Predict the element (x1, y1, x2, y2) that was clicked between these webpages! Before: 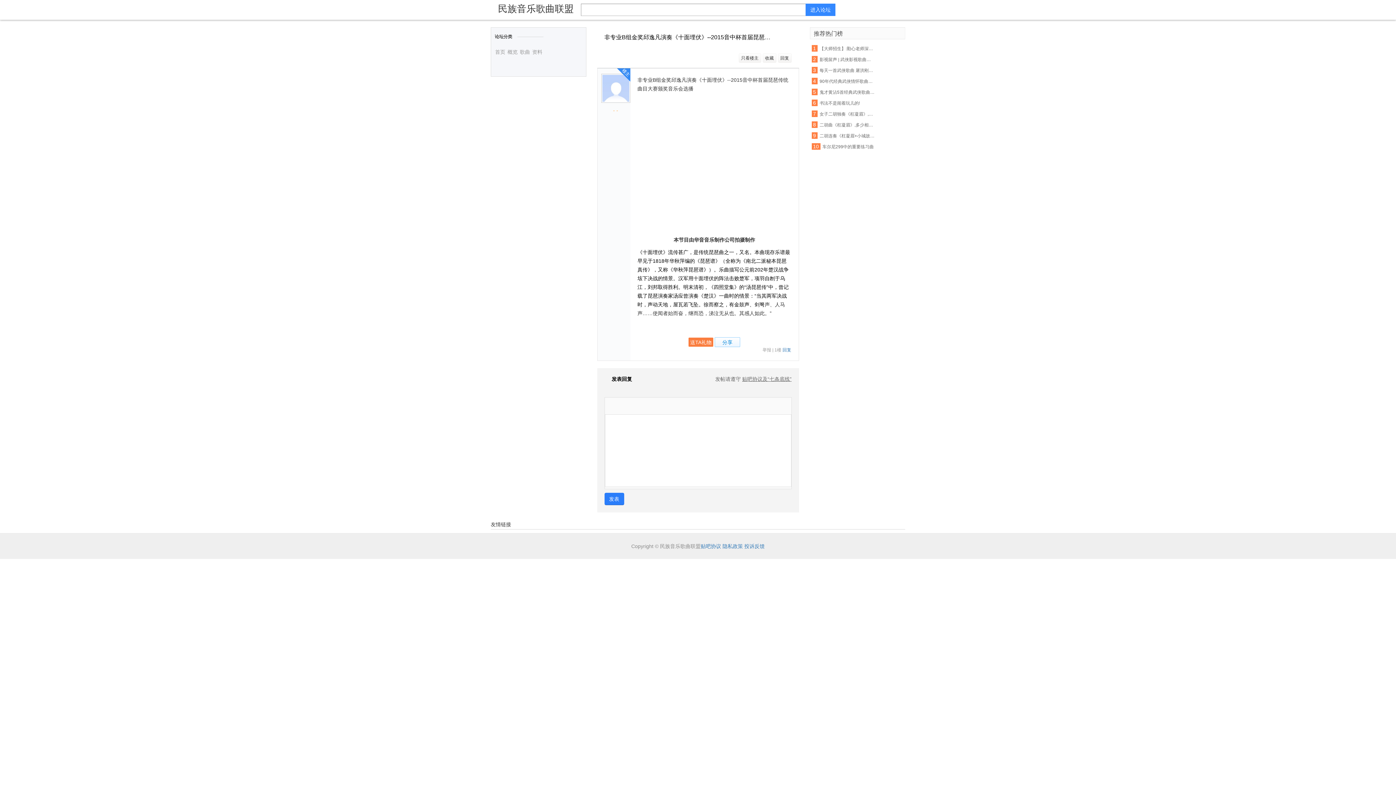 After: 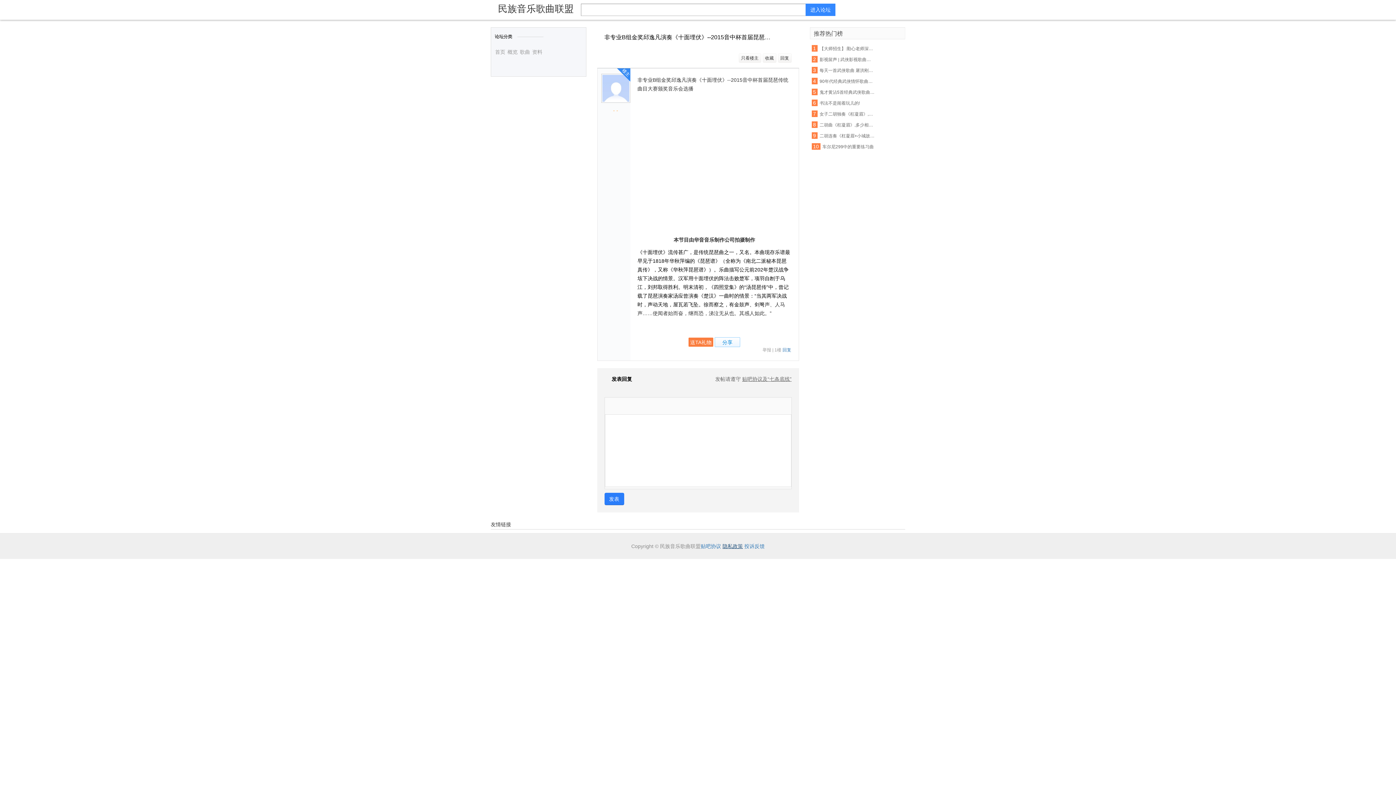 Action: bbox: (722, 543, 743, 549) label: 隐私政策